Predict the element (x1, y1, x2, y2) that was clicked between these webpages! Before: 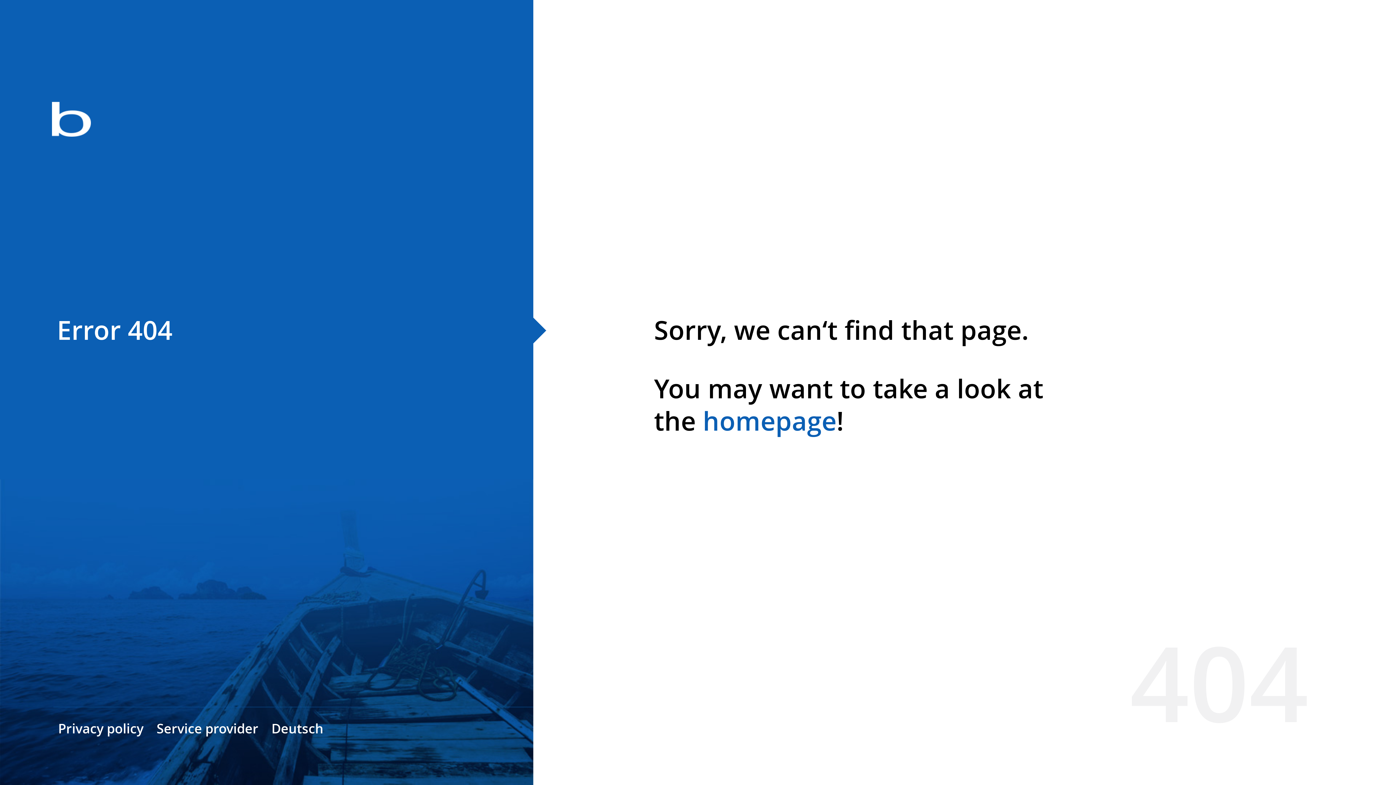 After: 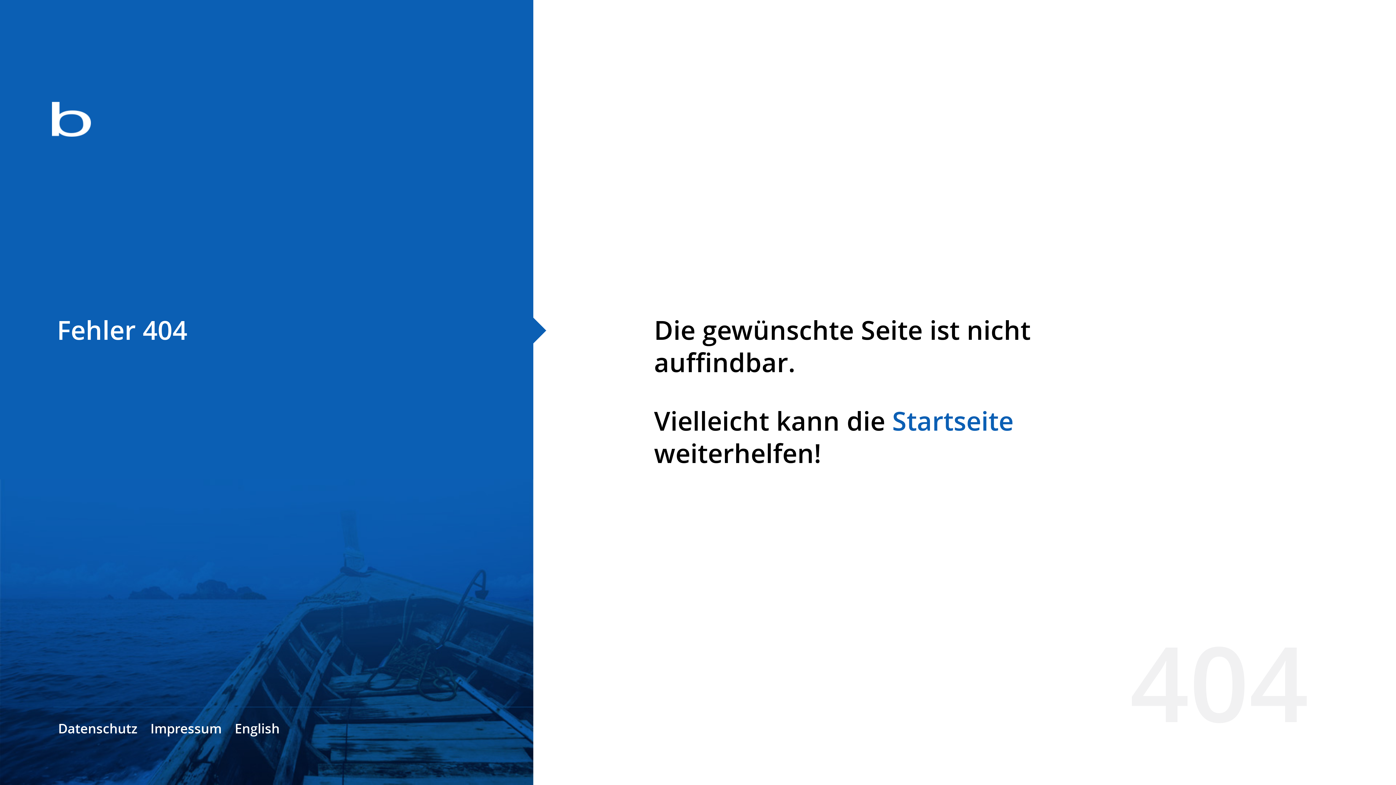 Action: label: Deutsch bbox: (271, 720, 323, 737)